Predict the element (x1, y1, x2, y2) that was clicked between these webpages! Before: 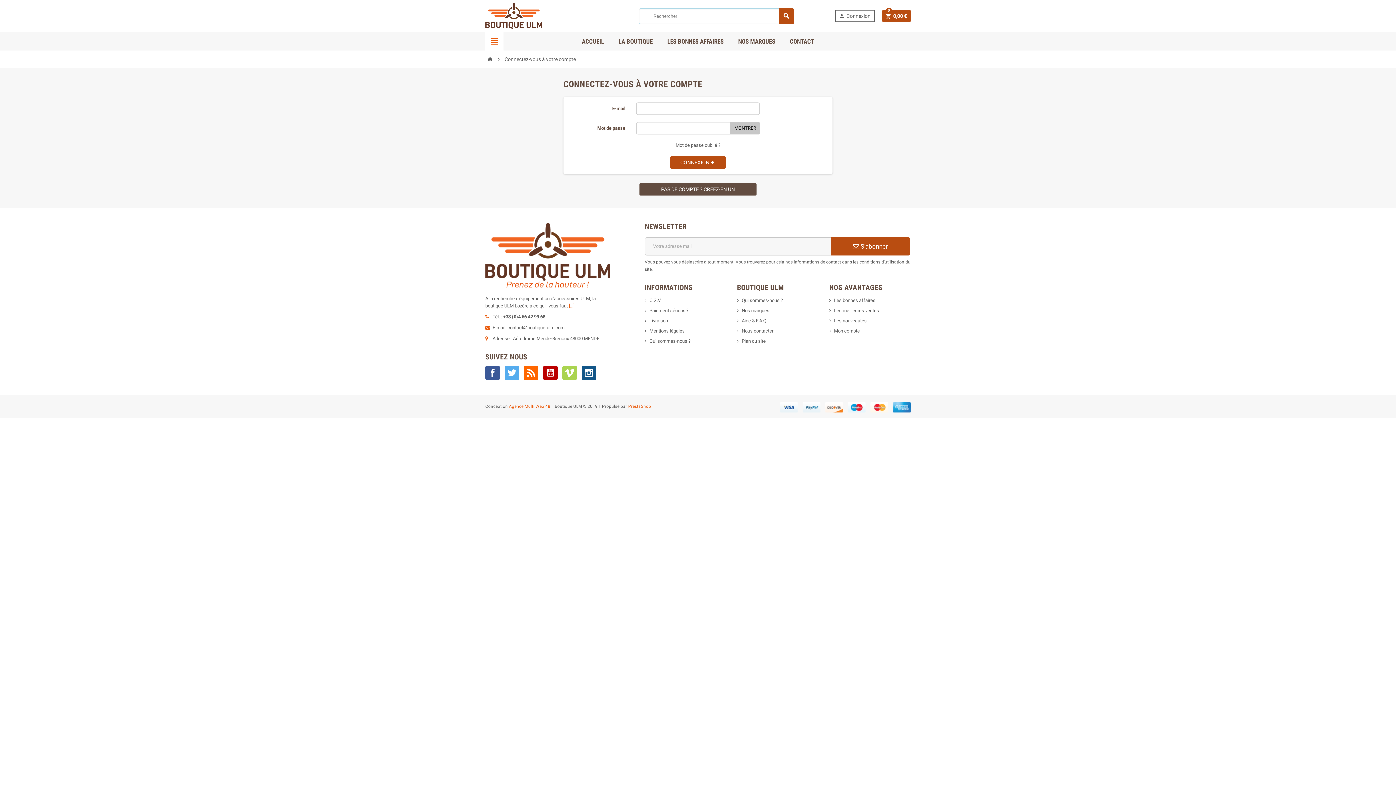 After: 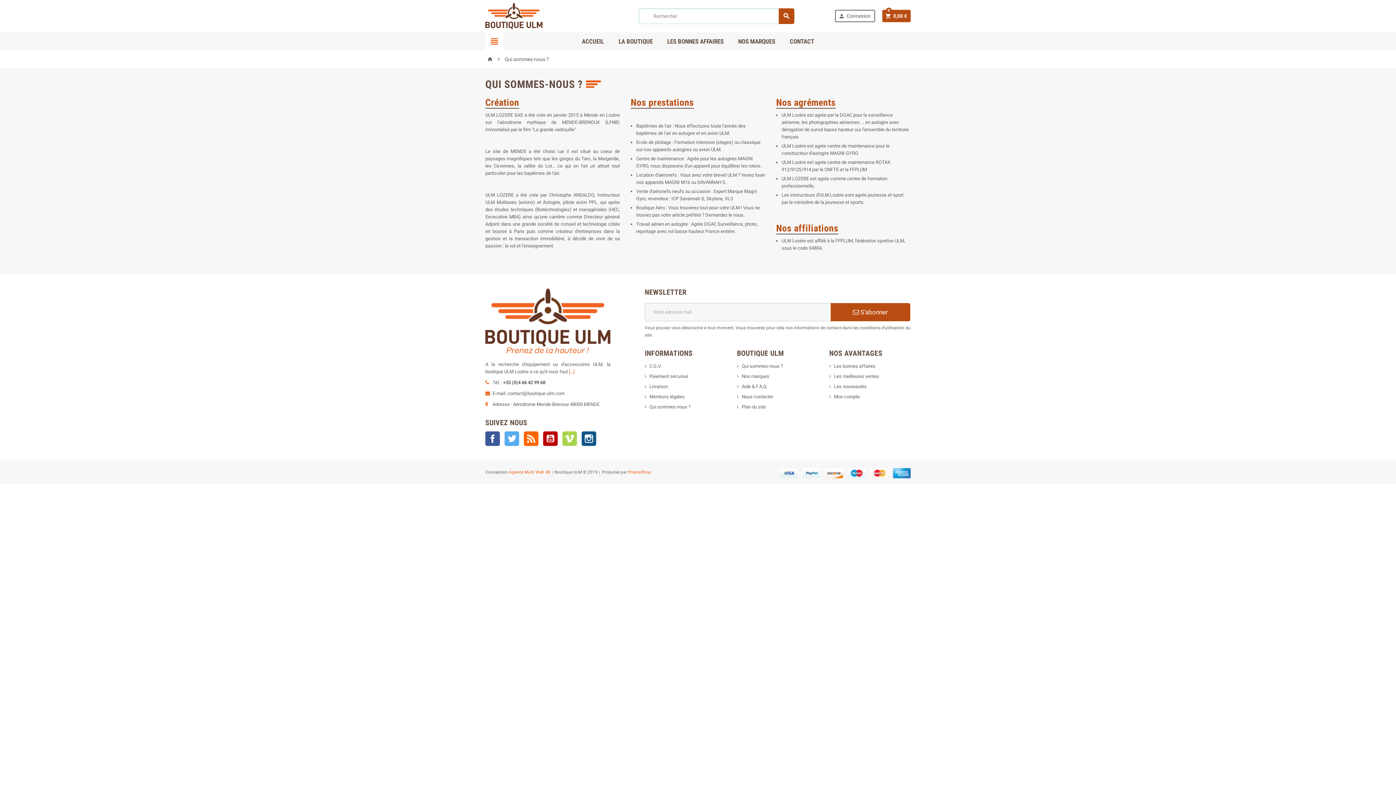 Action: label: Qui sommes-nous ? bbox: (644, 338, 690, 343)